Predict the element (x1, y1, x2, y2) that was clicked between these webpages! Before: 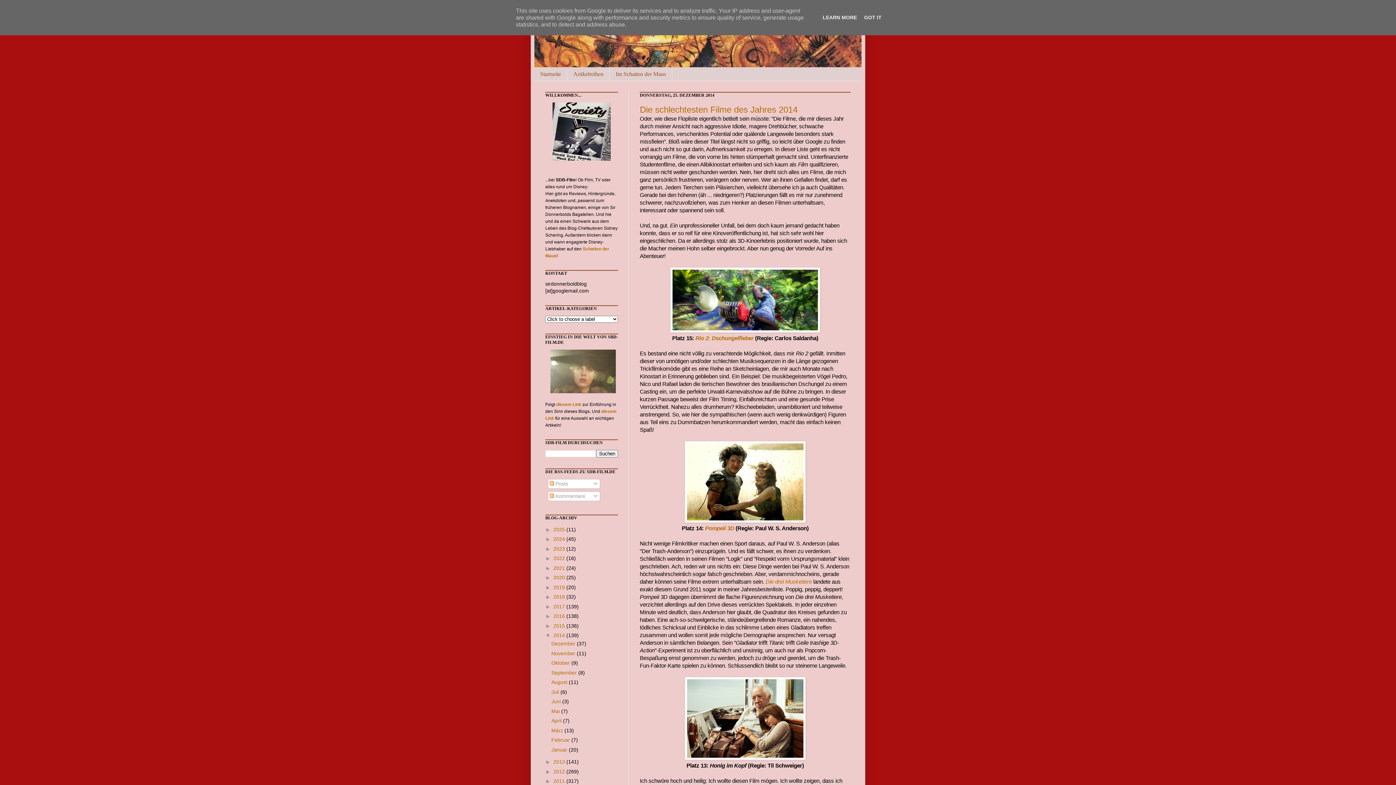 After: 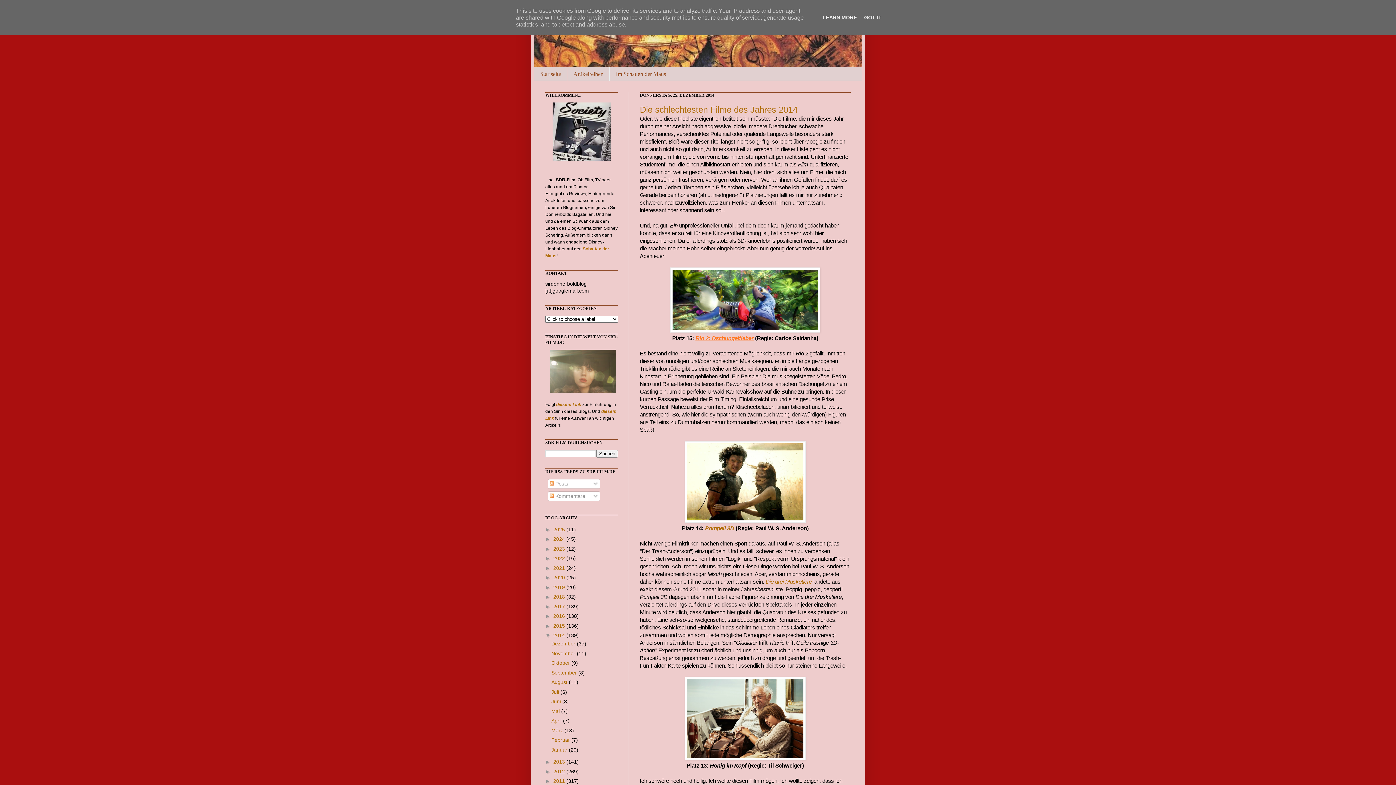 Action: bbox: (695, 335, 753, 341) label: Rio 2: Dschungelfieber